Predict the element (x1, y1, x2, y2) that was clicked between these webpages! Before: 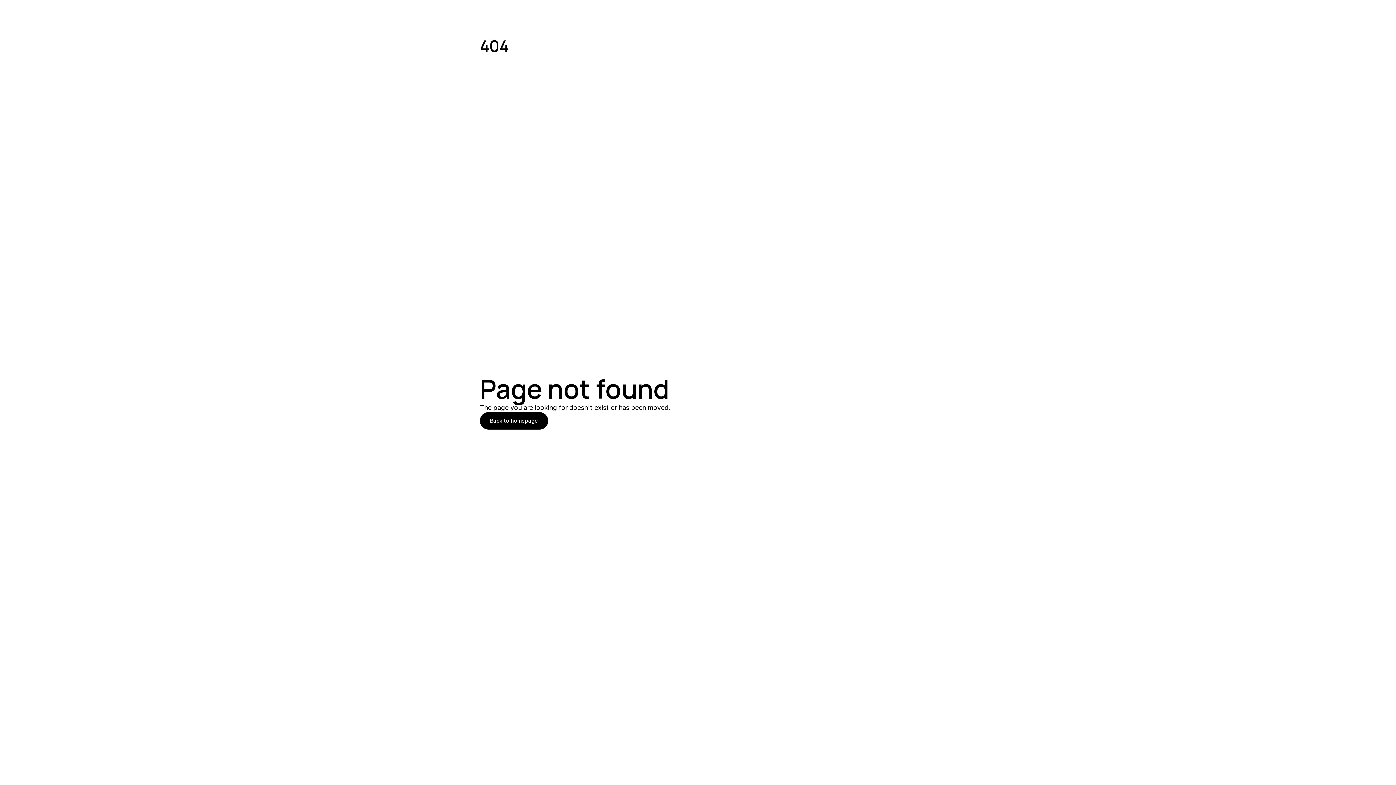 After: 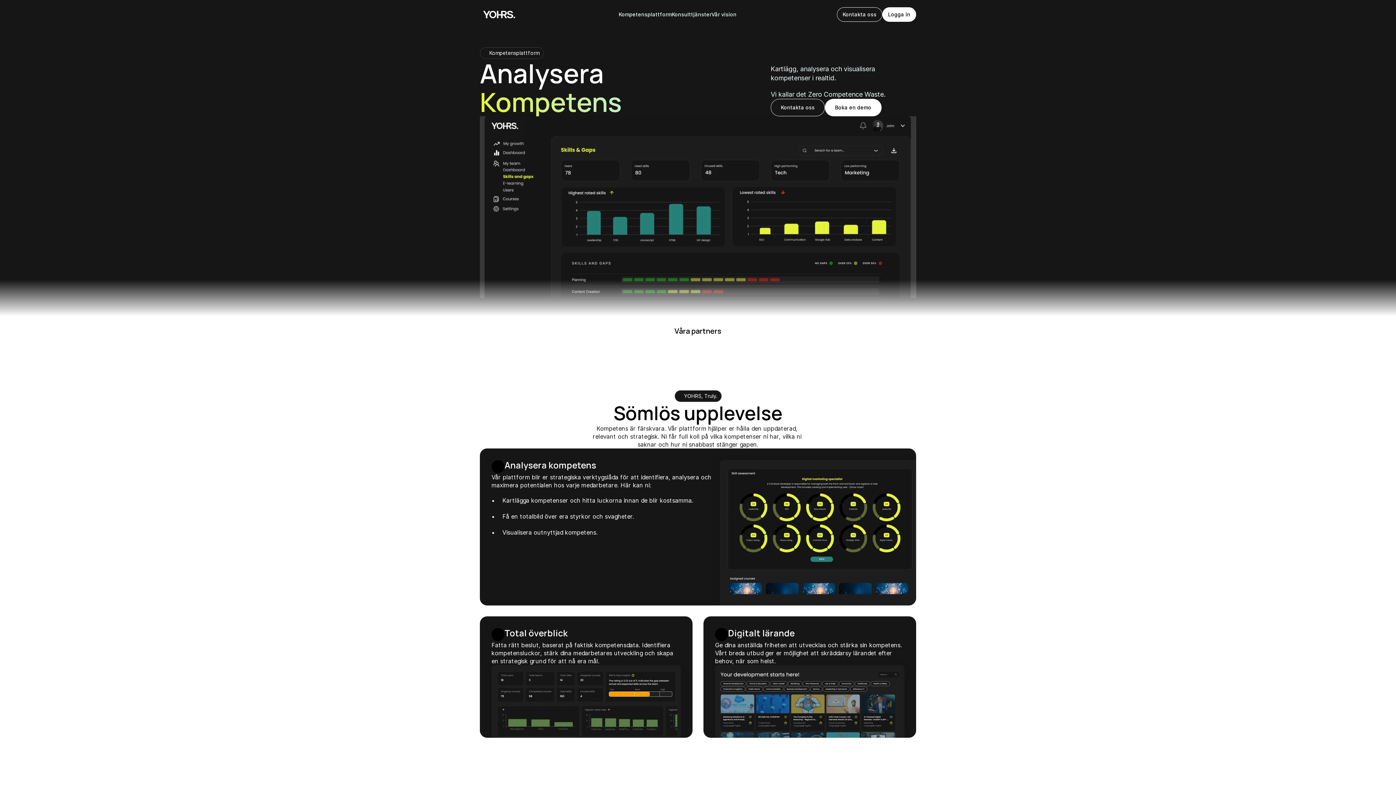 Action: bbox: (480, 412, 548, 429) label: Back to homepage